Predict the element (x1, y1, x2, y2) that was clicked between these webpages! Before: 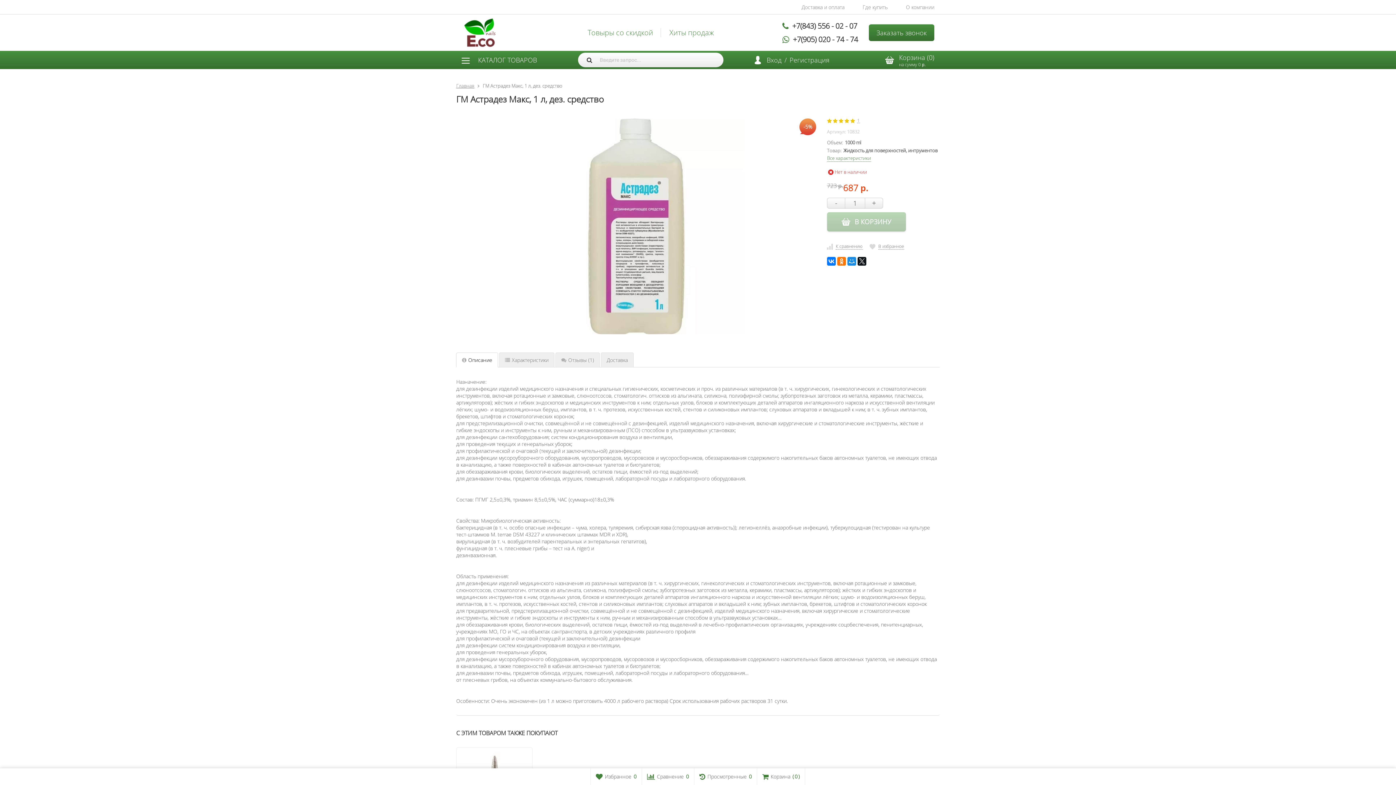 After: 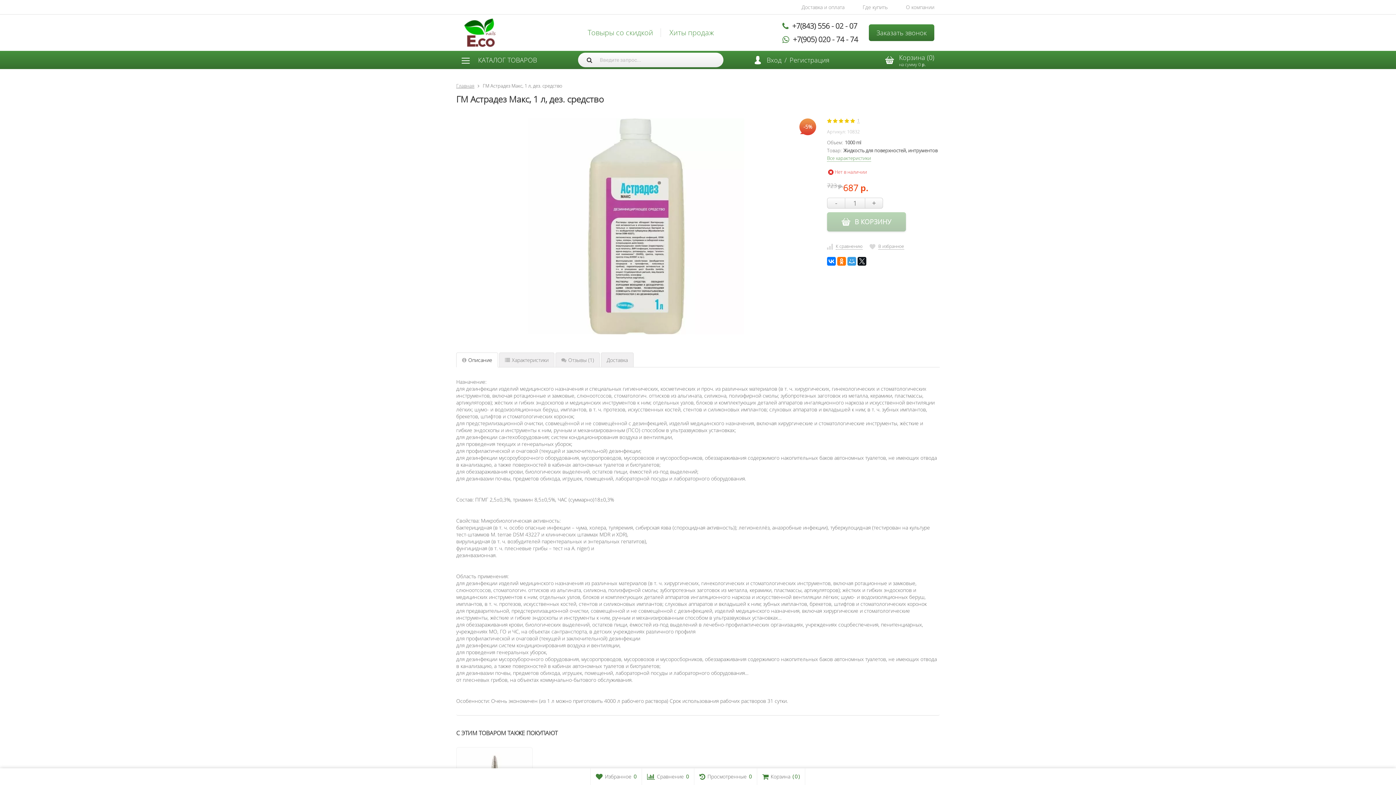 Action: bbox: (847, 257, 856, 265)